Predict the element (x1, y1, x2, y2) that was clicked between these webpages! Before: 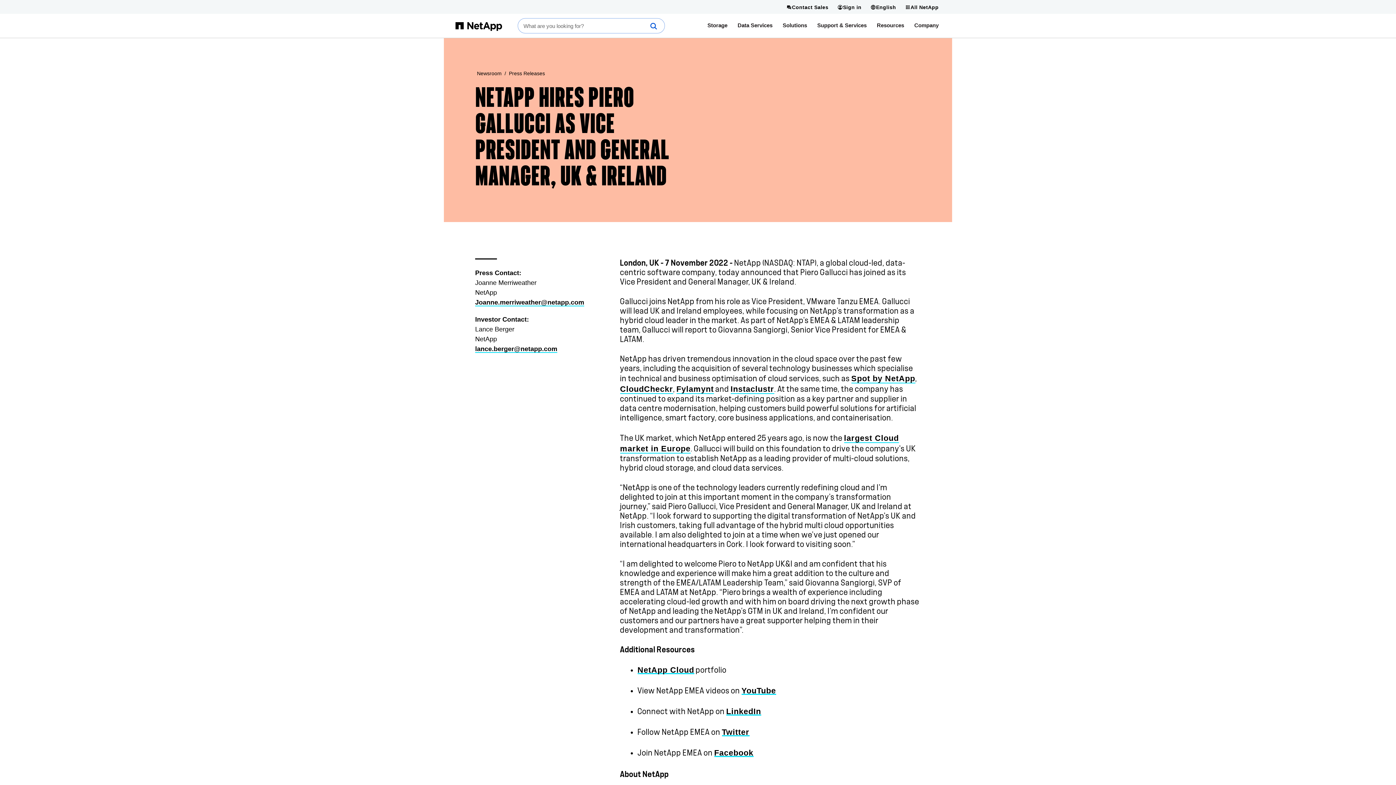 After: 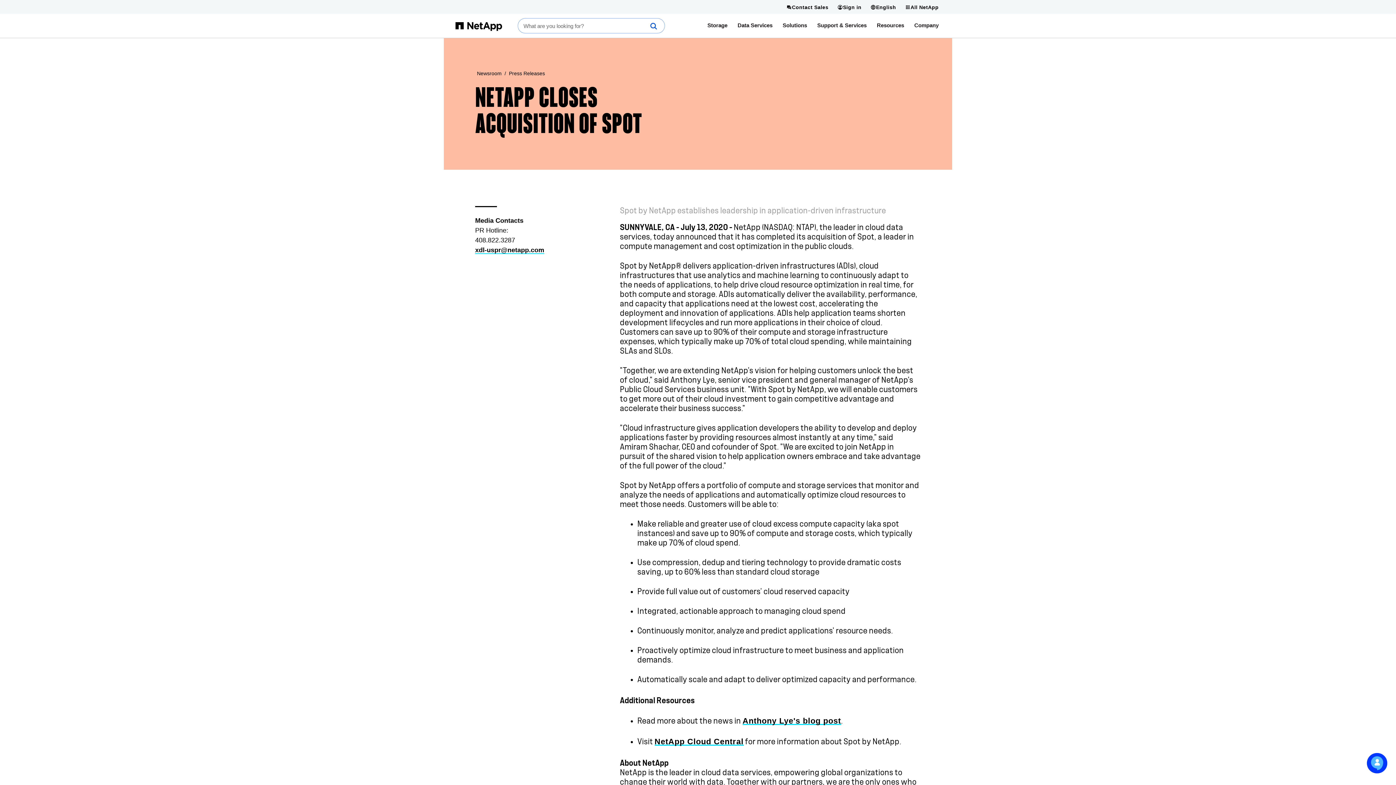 Action: bbox: (851, 374, 915, 383) label: Spot by NetApp